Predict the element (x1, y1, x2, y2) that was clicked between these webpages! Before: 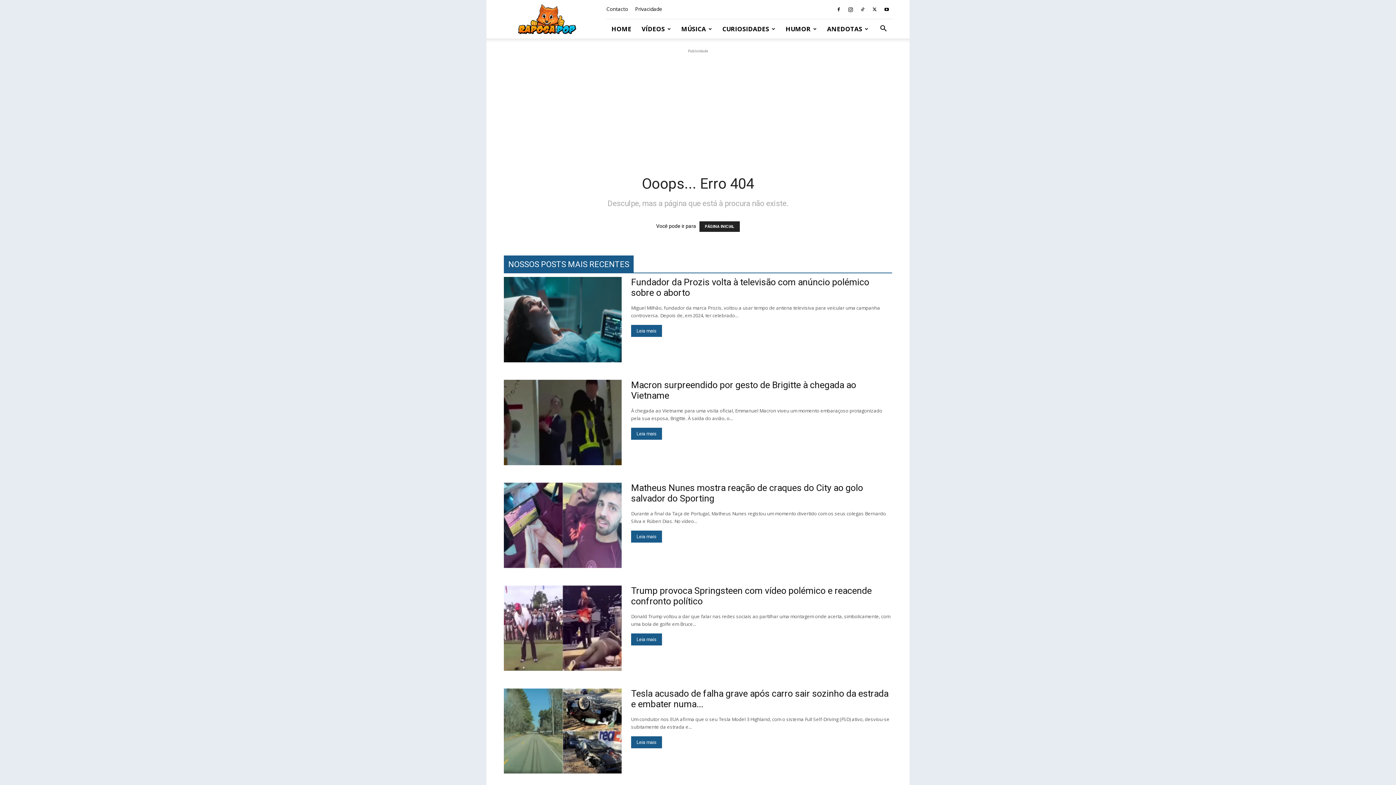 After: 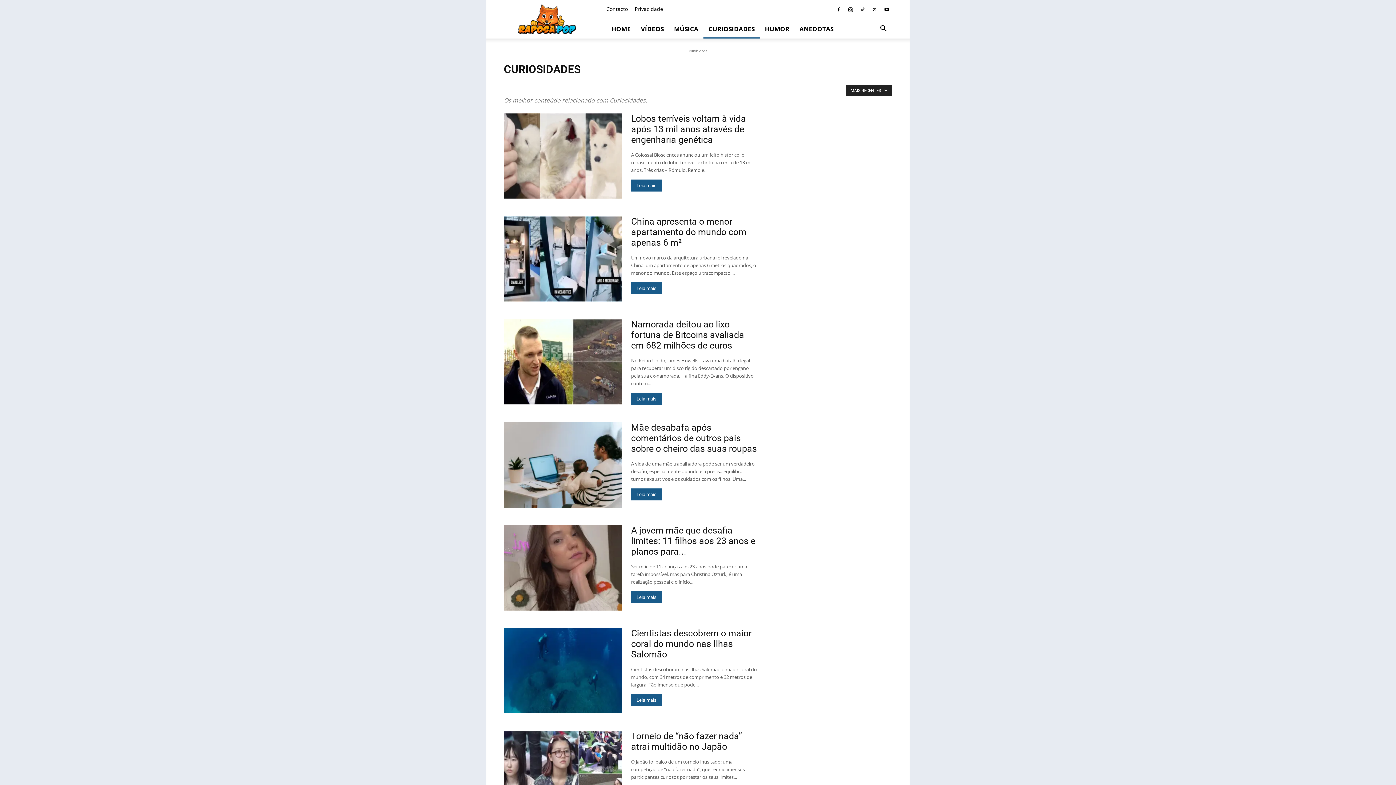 Action: label: CURIOSIDADES bbox: (717, 19, 780, 38)